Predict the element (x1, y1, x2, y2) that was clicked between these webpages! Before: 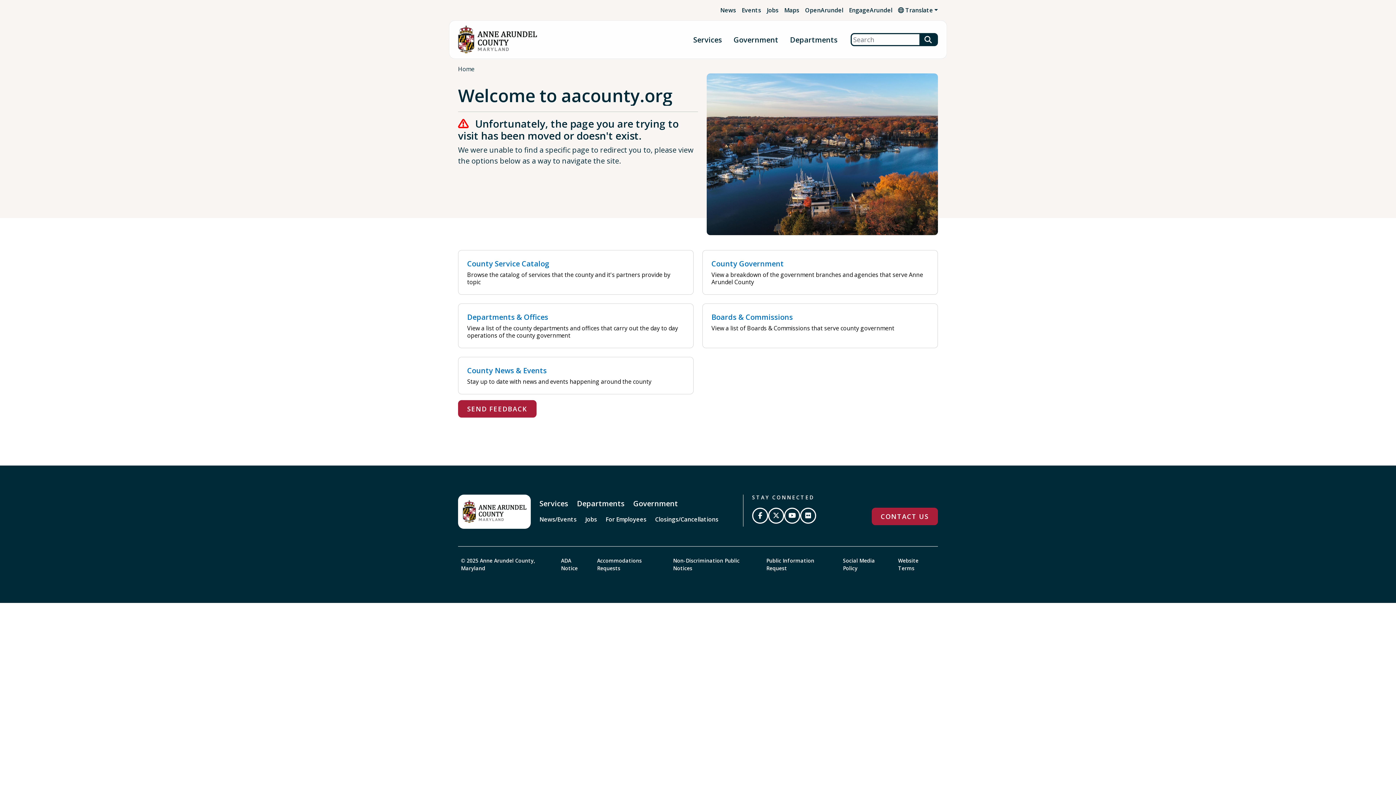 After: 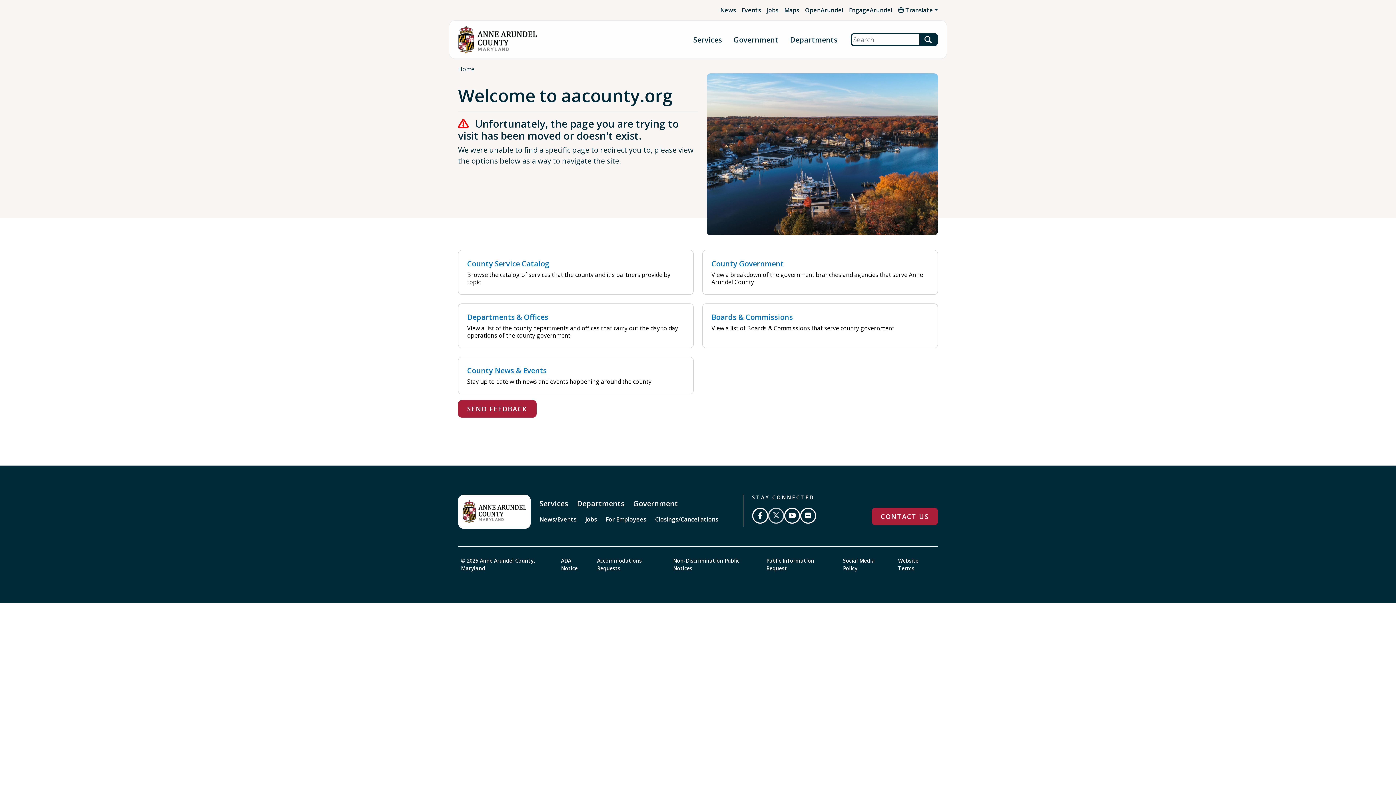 Action: label: Follow us on Twitter bbox: (768, 508, 784, 524)